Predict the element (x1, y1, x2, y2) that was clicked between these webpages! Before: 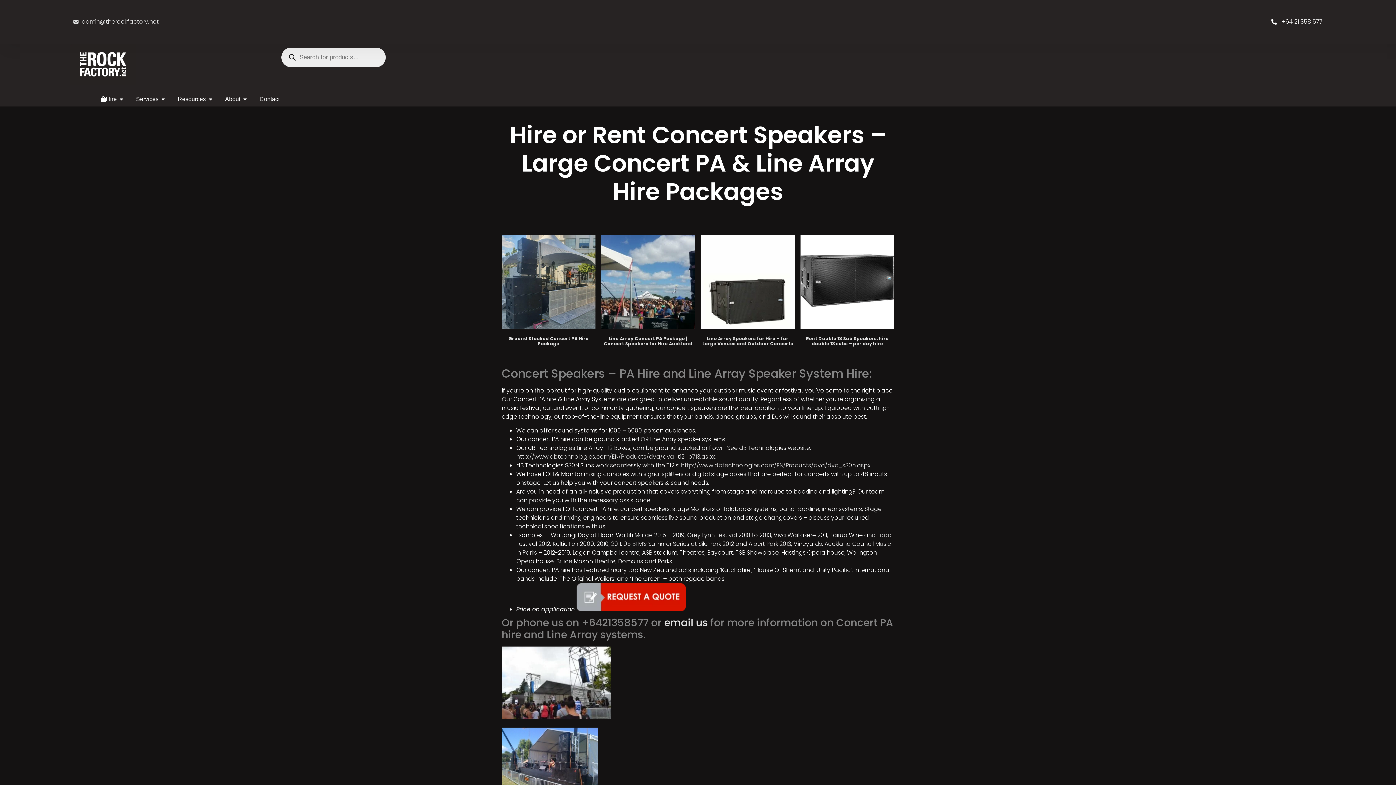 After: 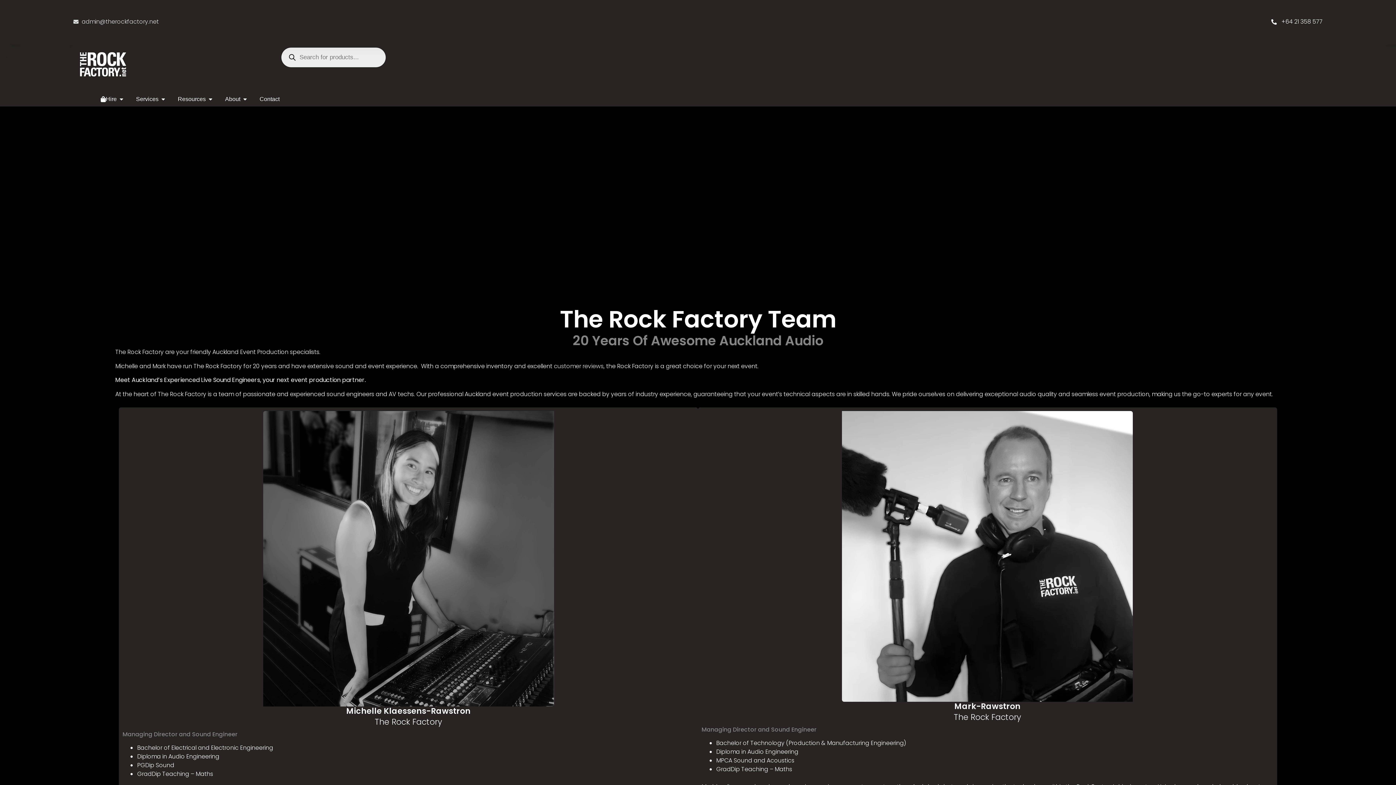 Action: bbox: (225, 94, 240, 103) label: About